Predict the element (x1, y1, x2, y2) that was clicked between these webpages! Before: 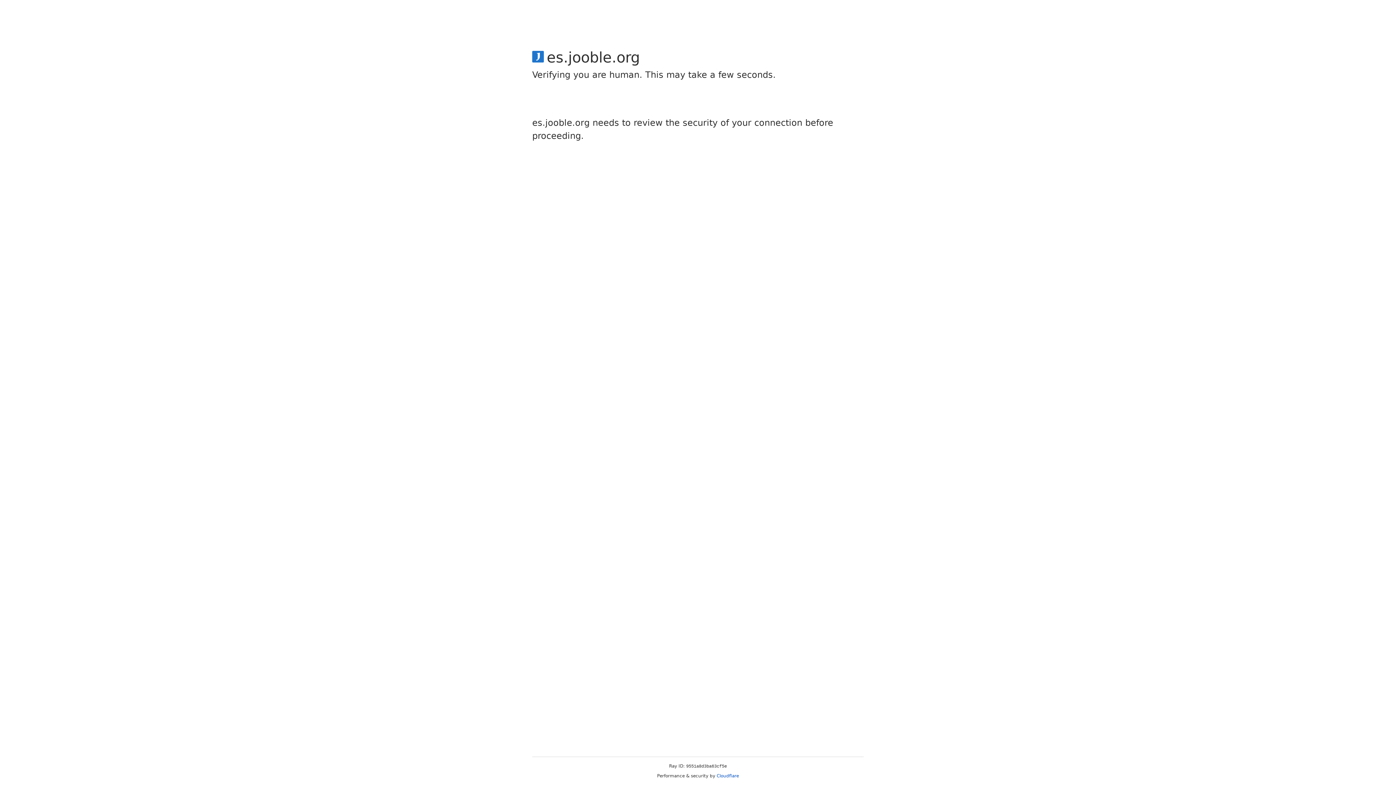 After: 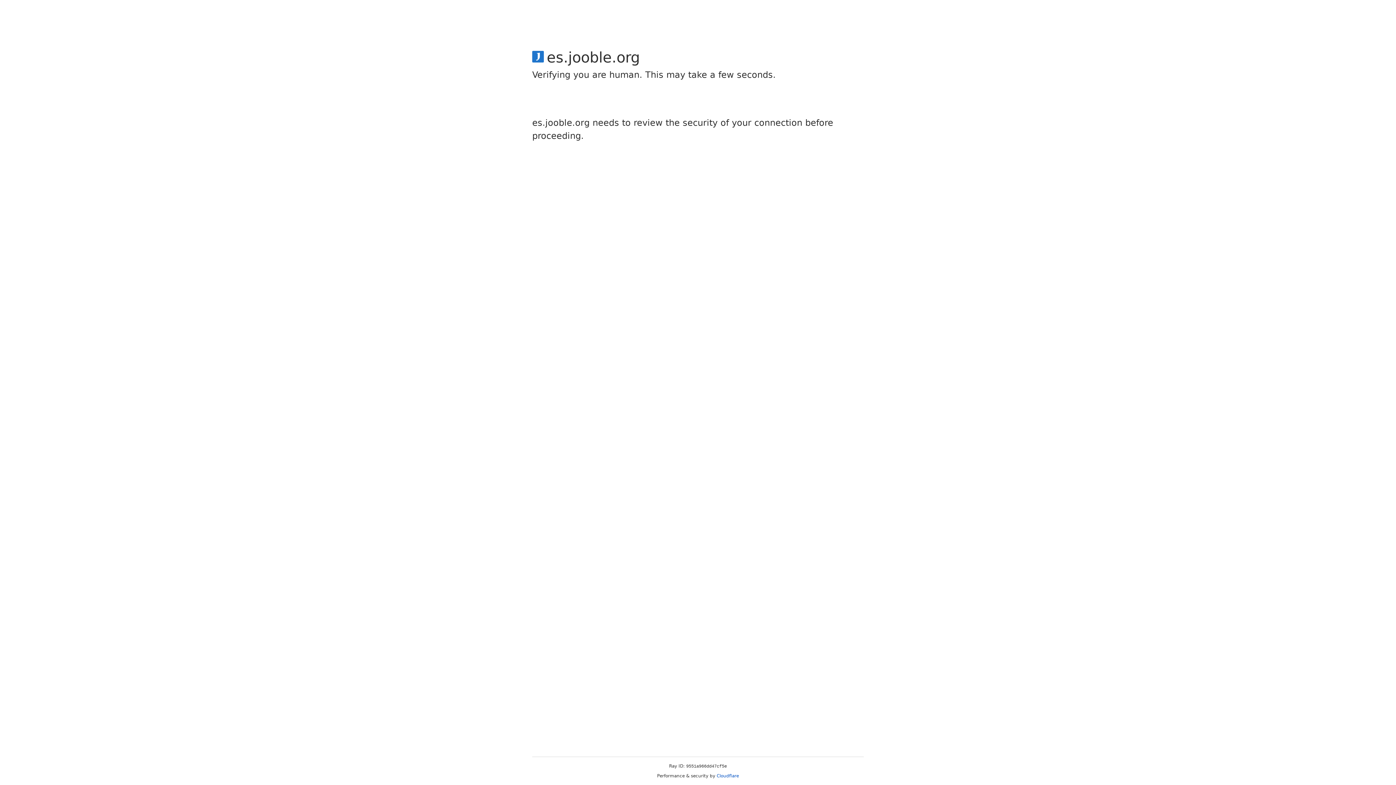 Action: bbox: (716, 773, 739, 778) label: Cloudflare